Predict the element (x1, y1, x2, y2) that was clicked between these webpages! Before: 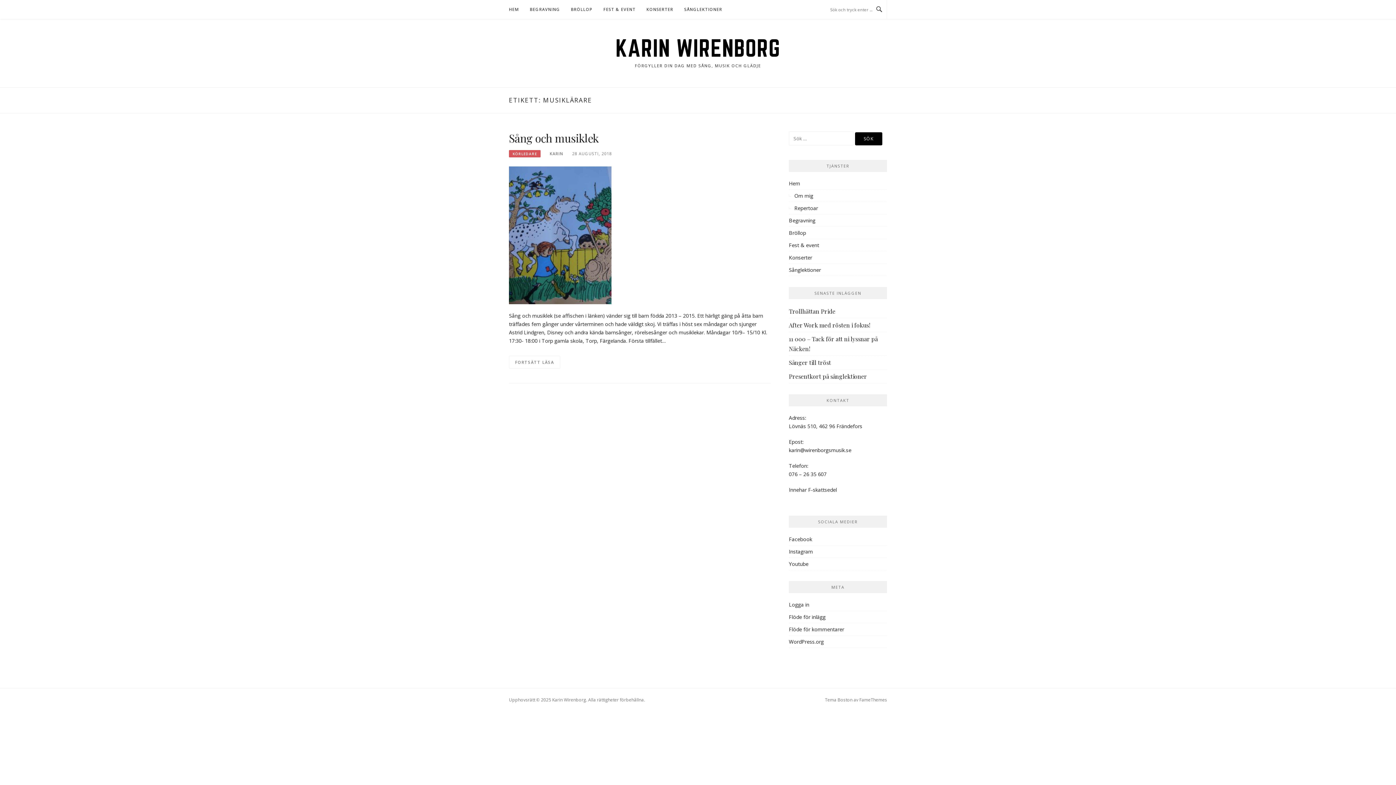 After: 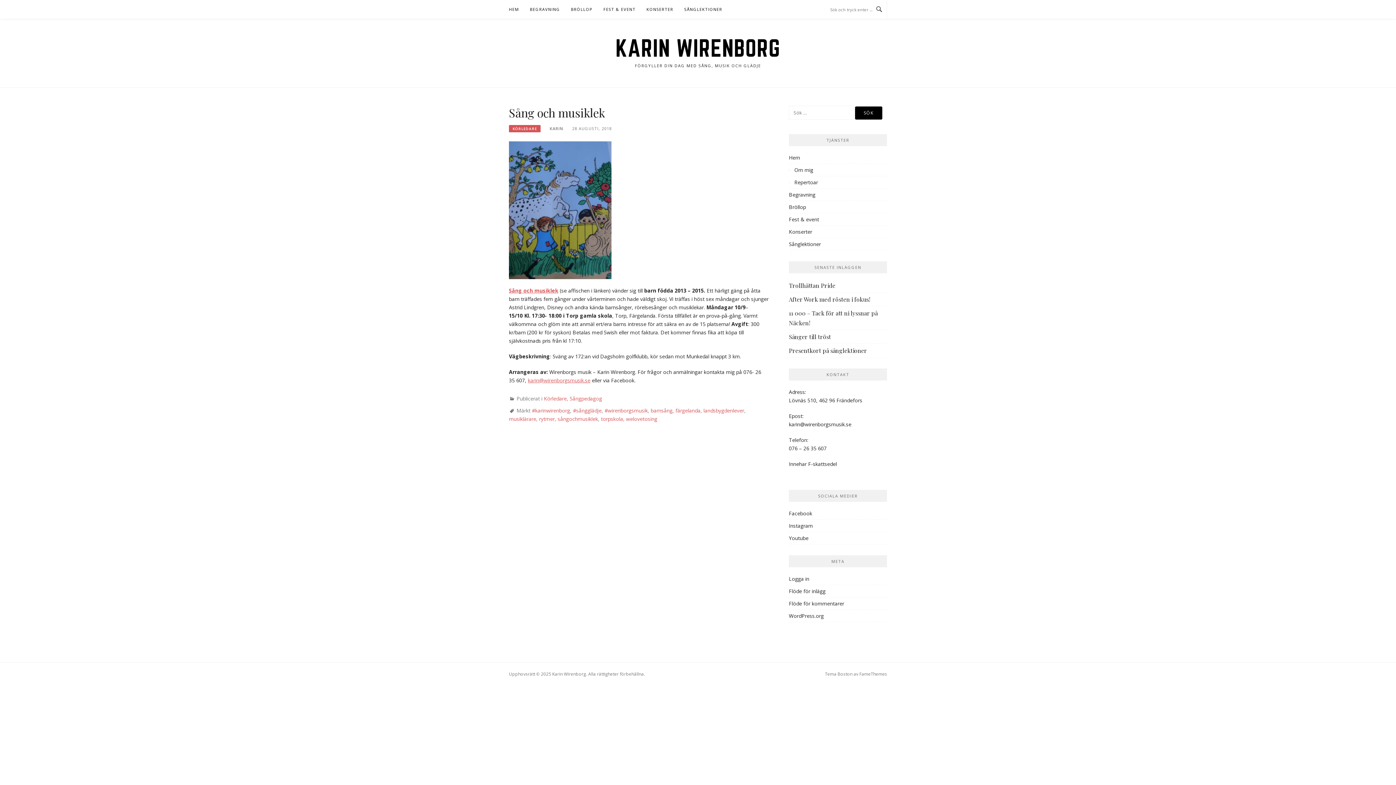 Action: bbox: (509, 231, 611, 238)